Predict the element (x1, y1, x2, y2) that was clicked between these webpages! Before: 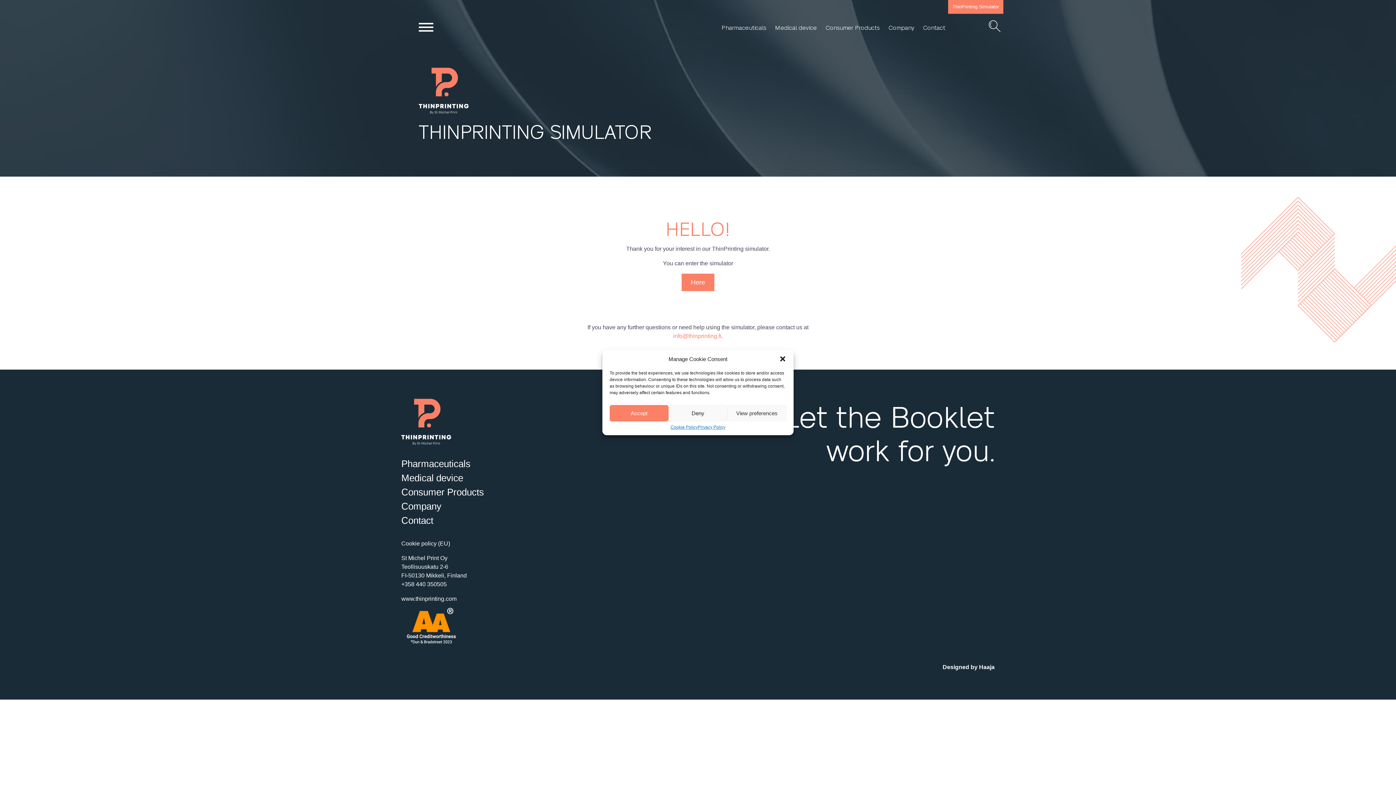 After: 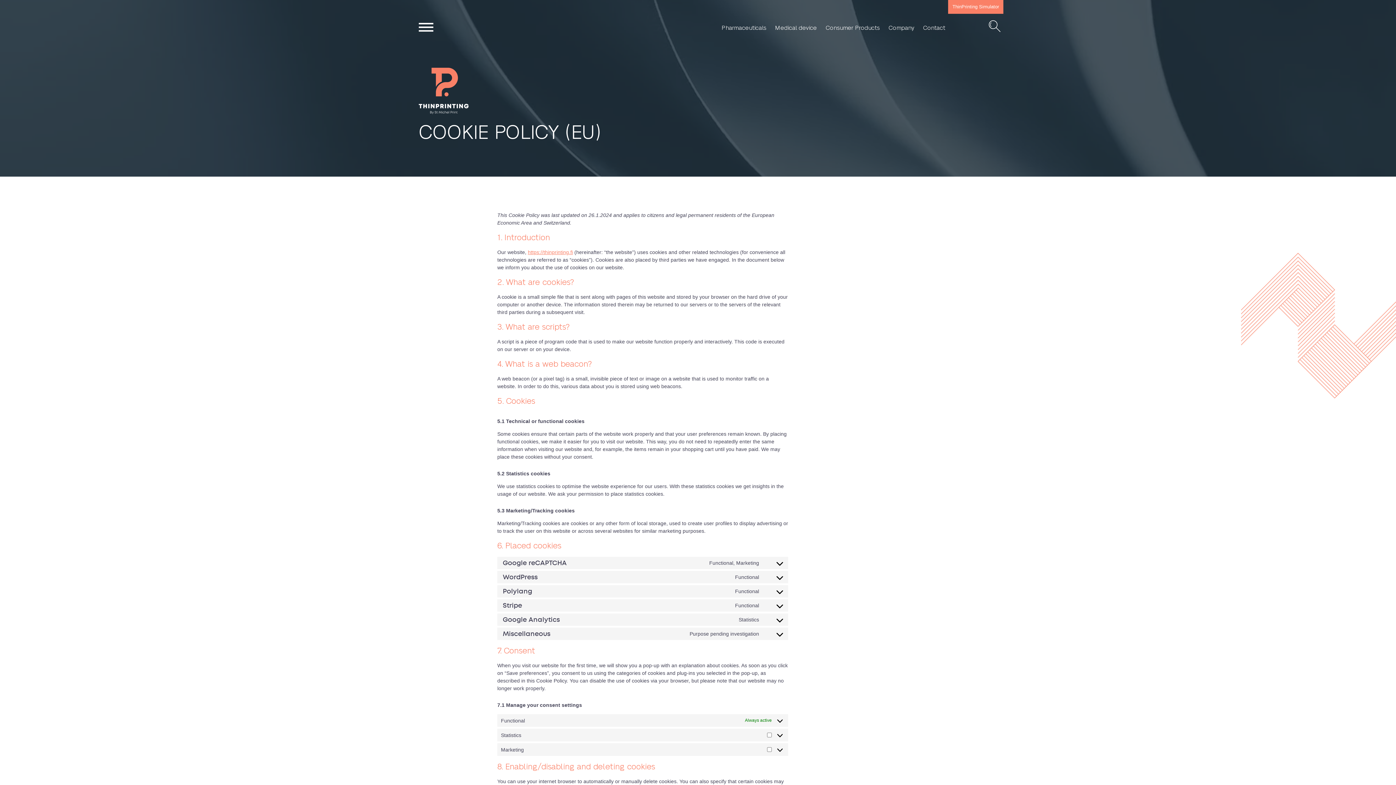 Action: bbox: (401, 540, 450, 546) label: Cookie policy (EU)